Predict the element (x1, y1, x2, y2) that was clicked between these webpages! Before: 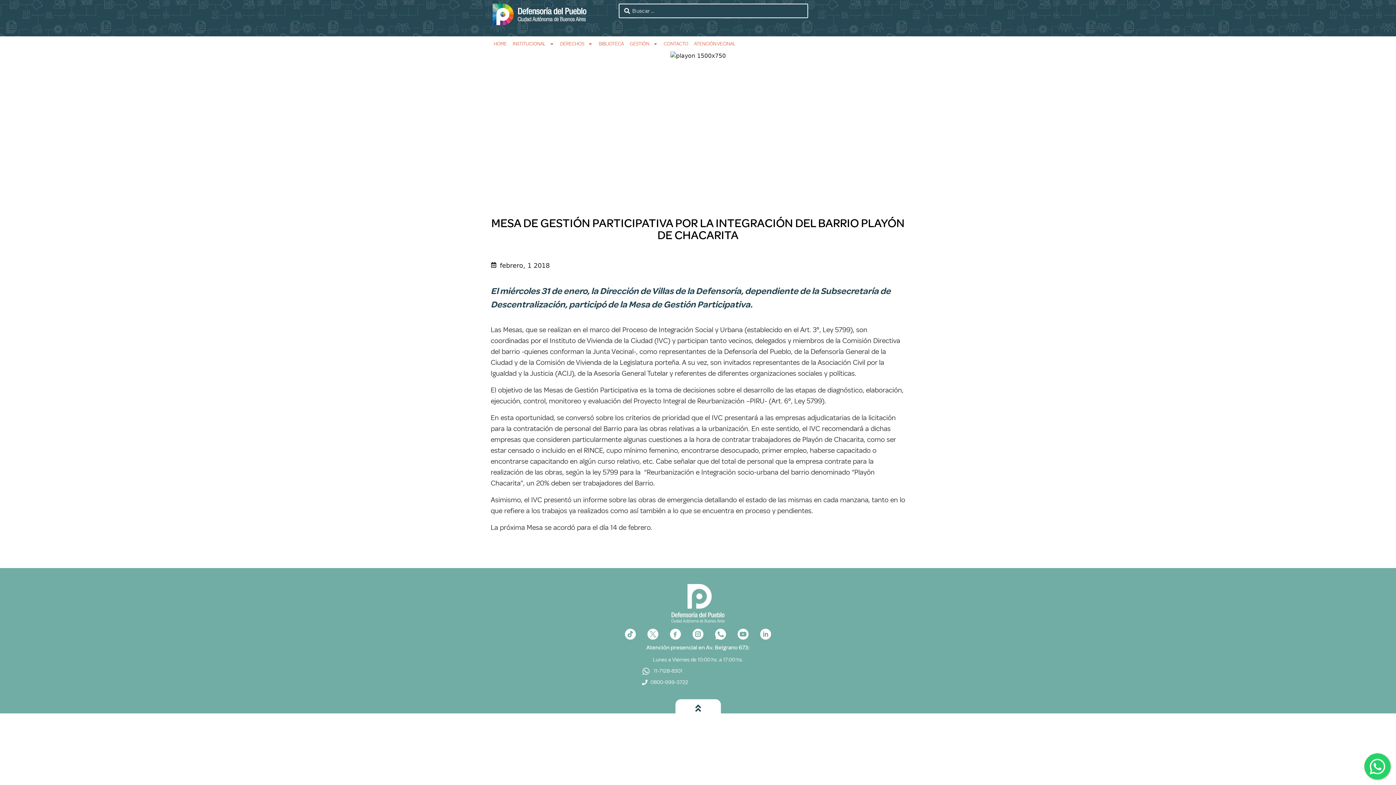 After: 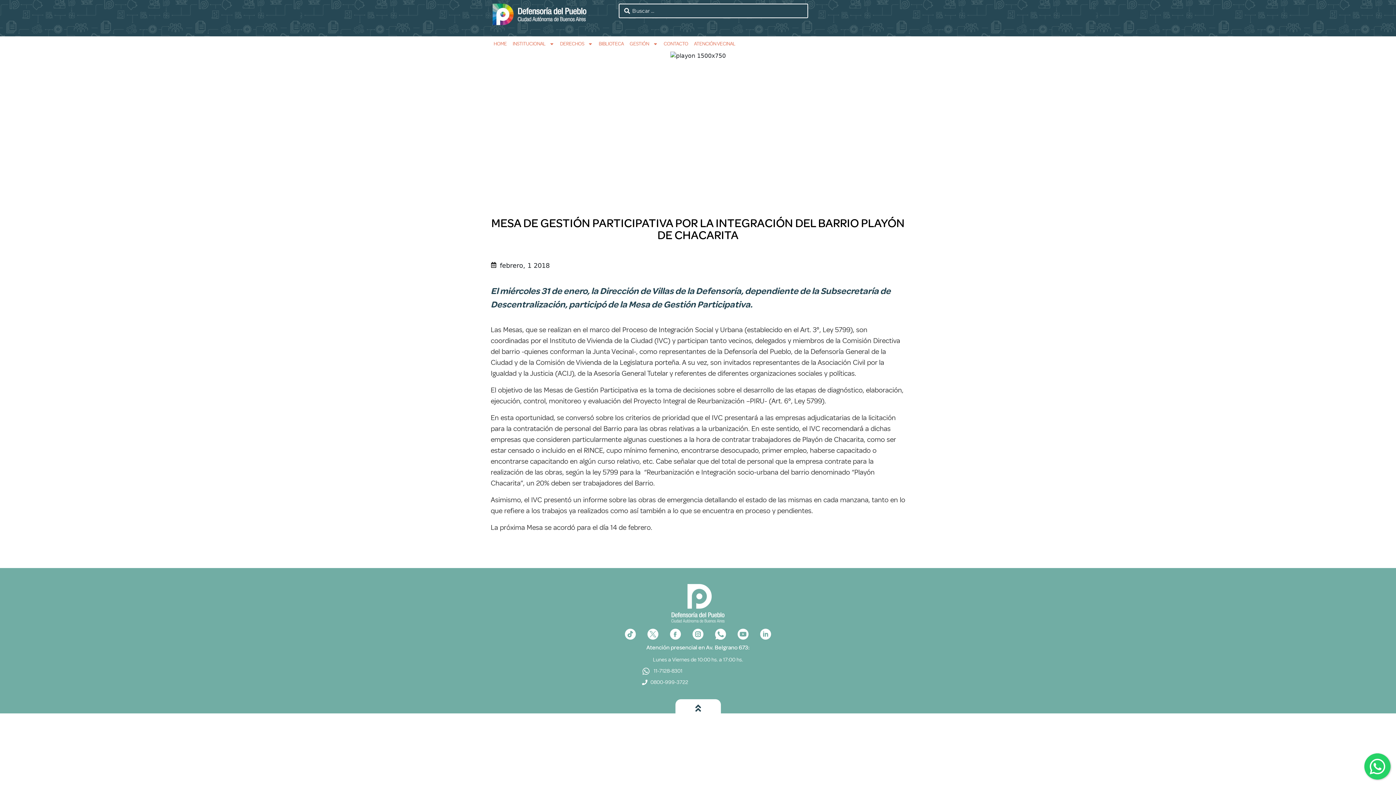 Action: label: 11-7128-8301

0800-999-3722 bbox: (642, 667, 754, 690)